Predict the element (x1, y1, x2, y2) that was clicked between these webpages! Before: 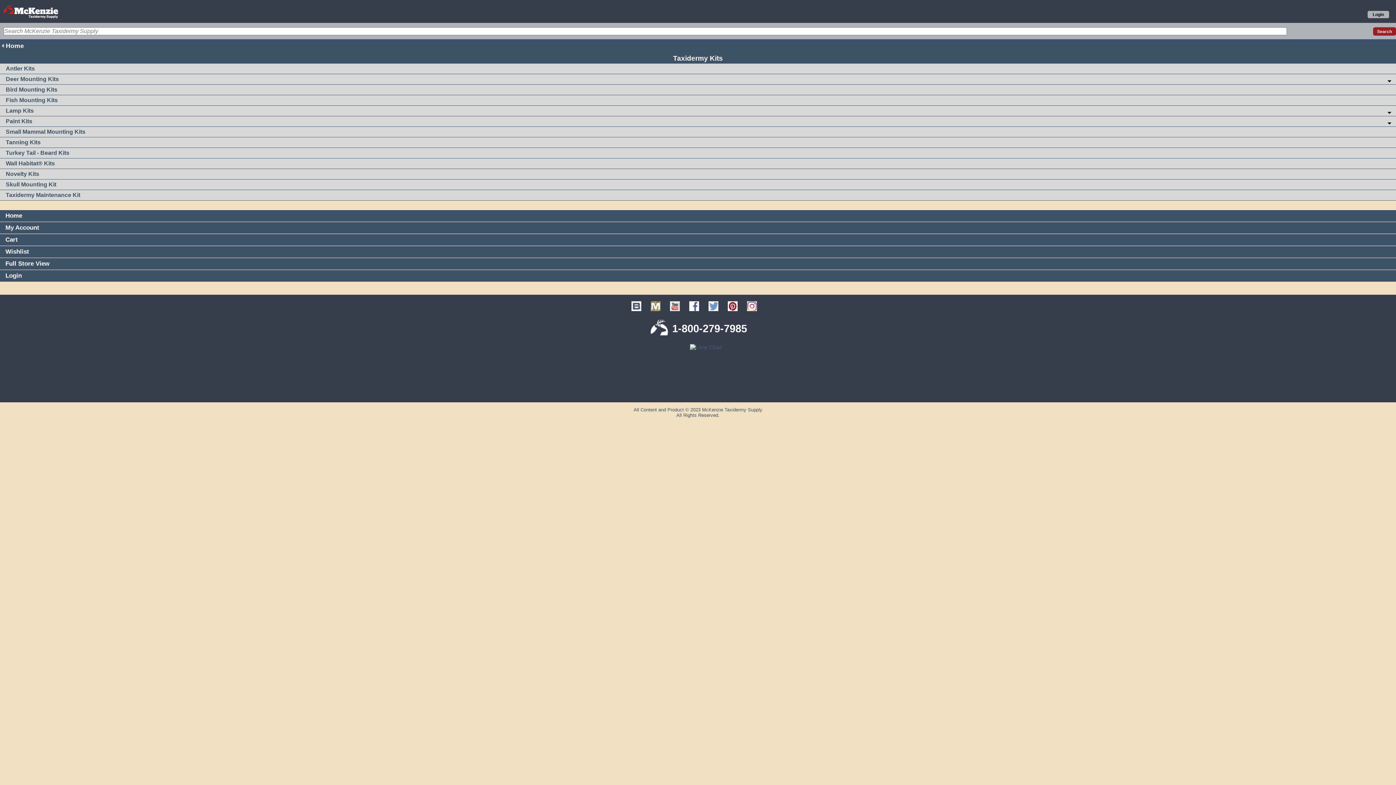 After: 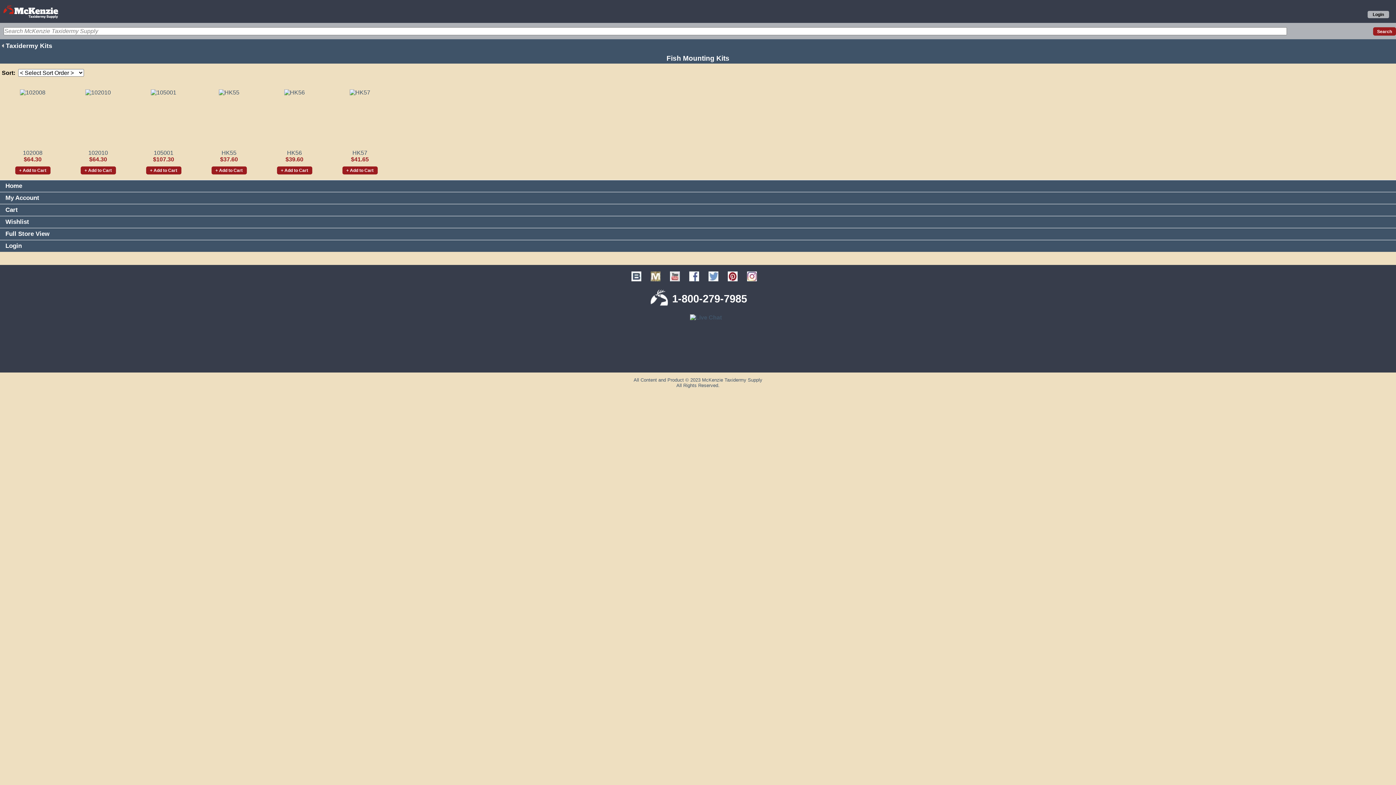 Action: bbox: (5, 95, 1396, 105) label: Fish Mounting Kits